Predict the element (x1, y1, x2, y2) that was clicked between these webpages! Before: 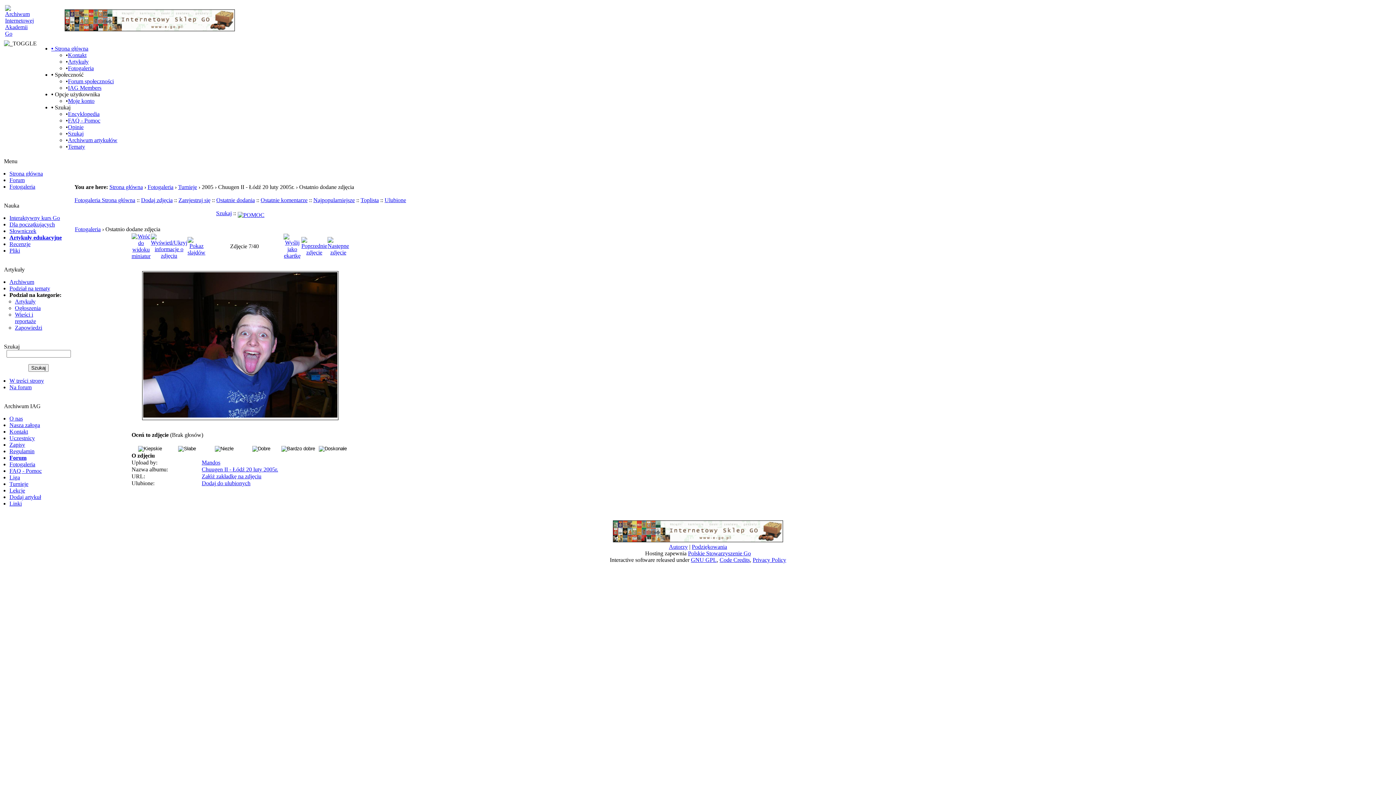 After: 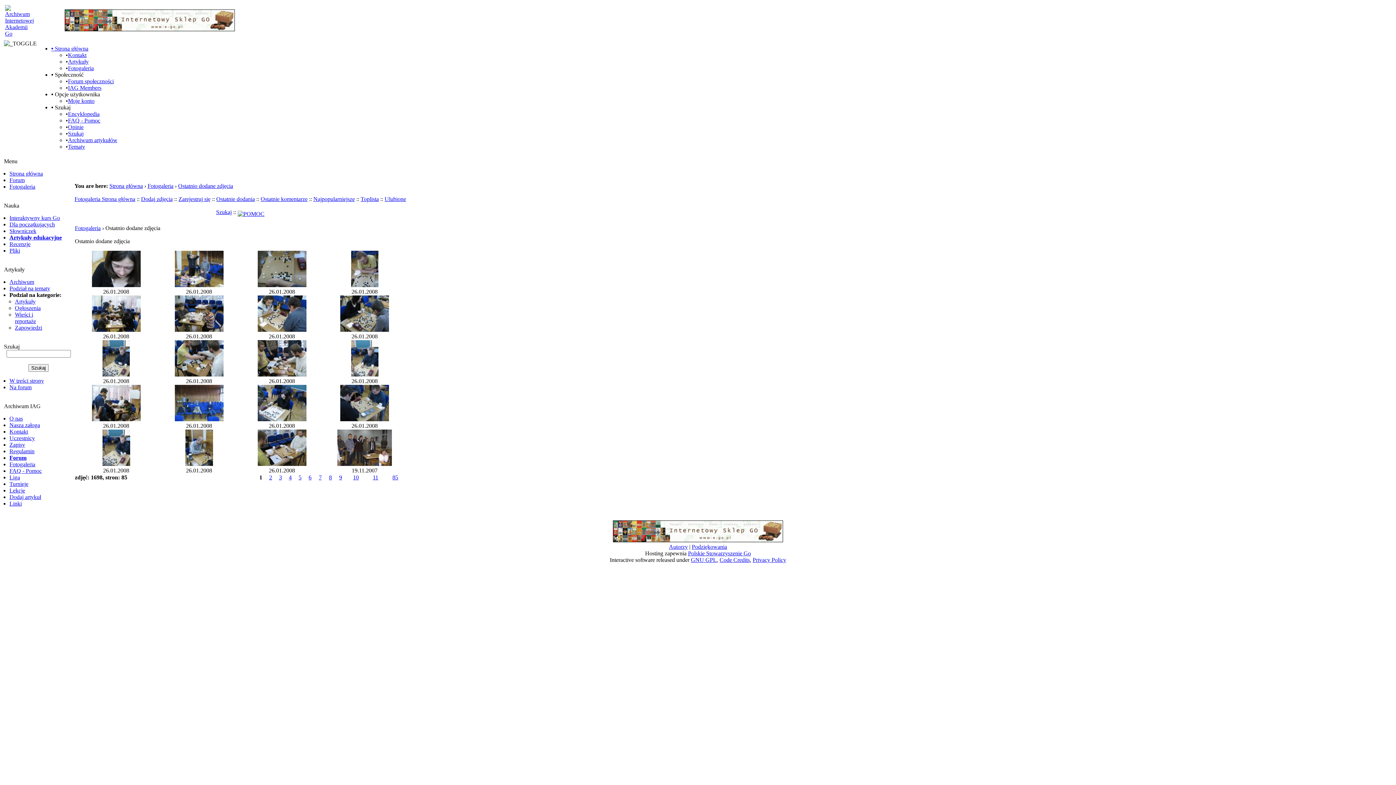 Action: bbox: (131, 242, 150, 248)